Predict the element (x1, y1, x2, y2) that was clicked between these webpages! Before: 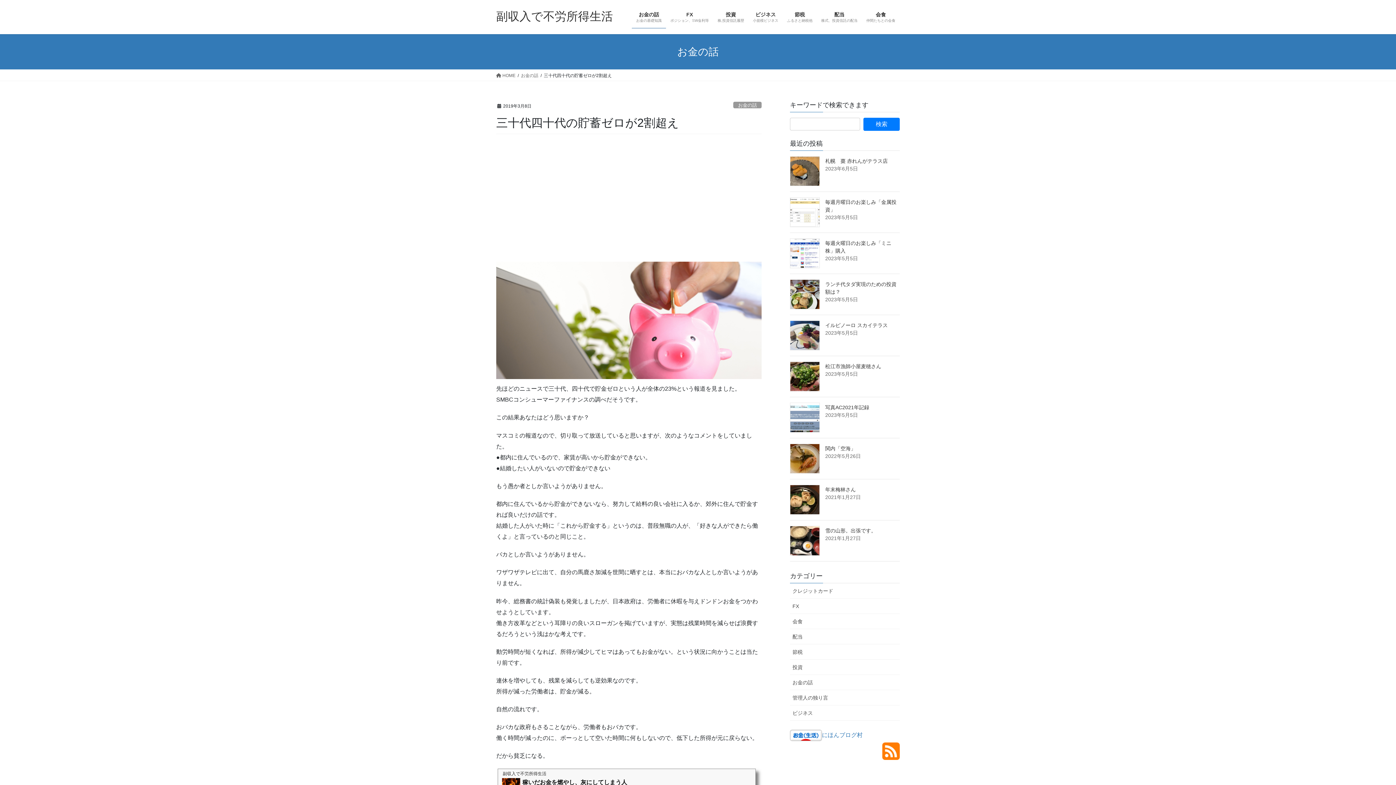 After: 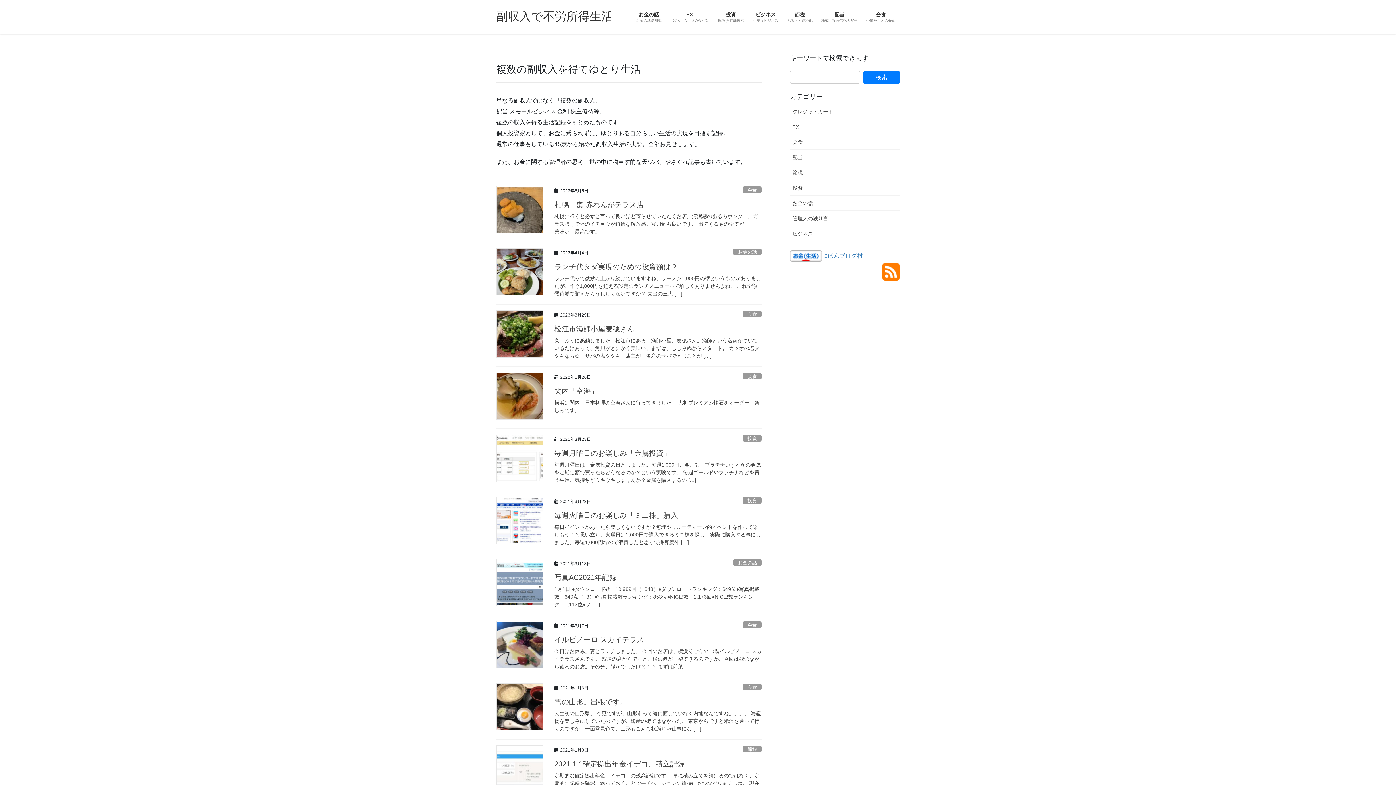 Action: bbox: (496, 9, 613, 22) label: 副収入で不労所得生活